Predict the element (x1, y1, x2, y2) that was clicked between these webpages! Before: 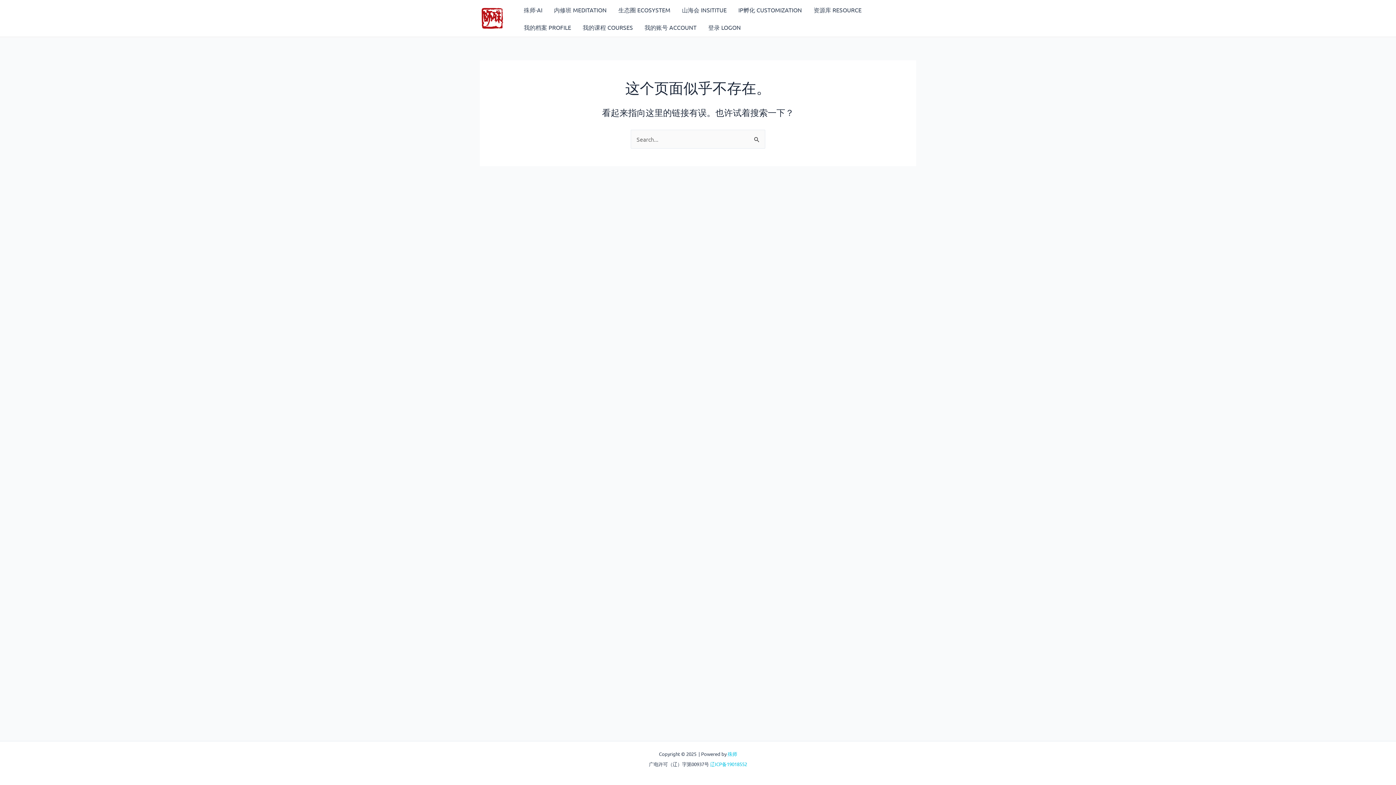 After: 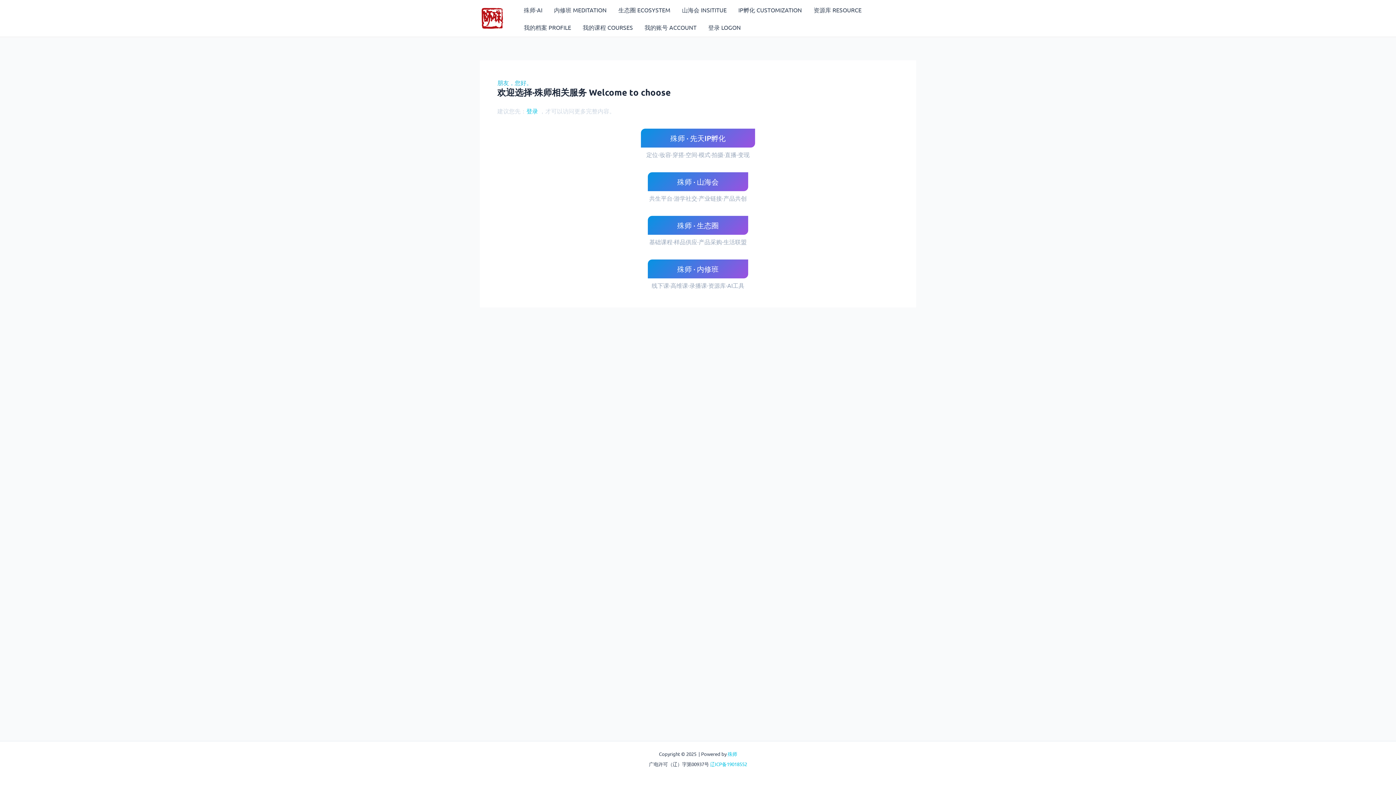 Action: bbox: (480, 13, 505, 20)